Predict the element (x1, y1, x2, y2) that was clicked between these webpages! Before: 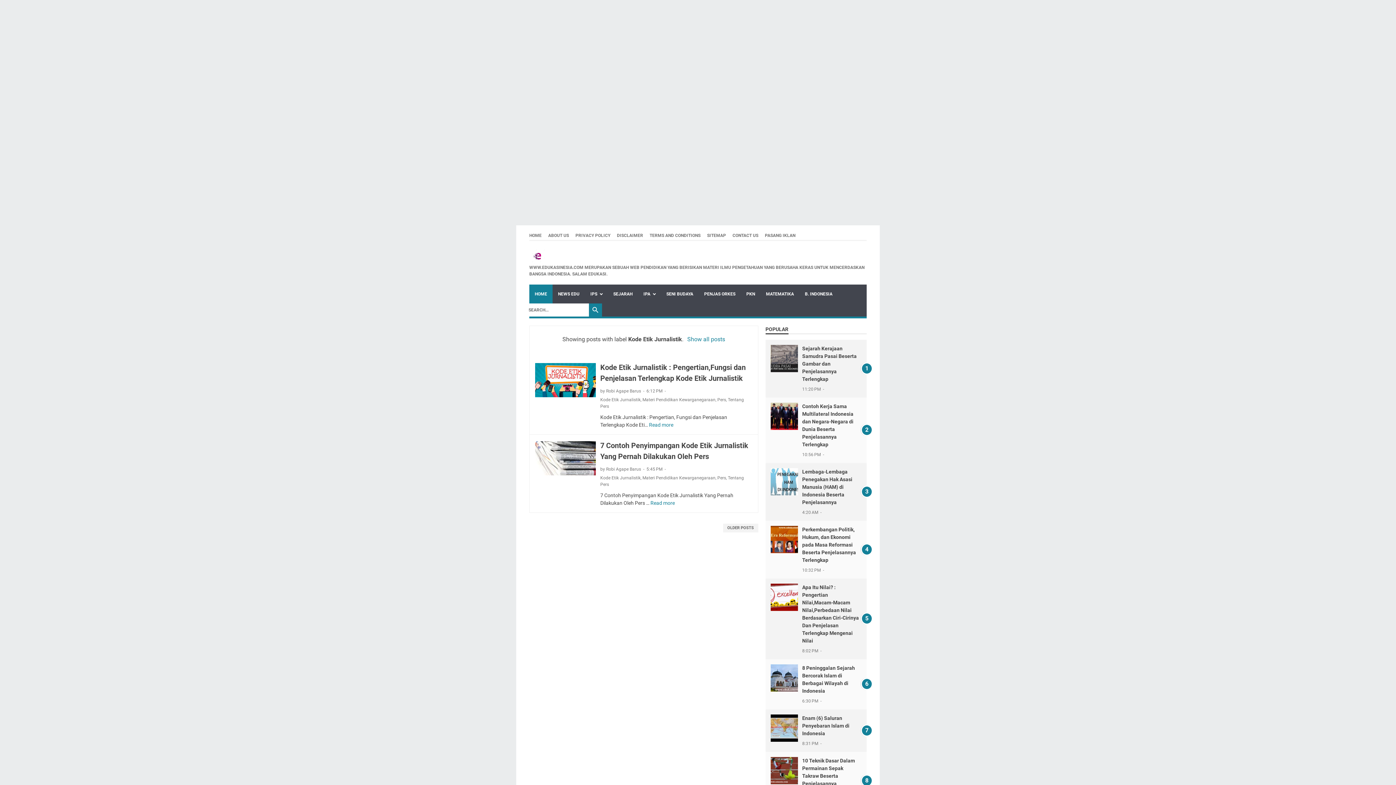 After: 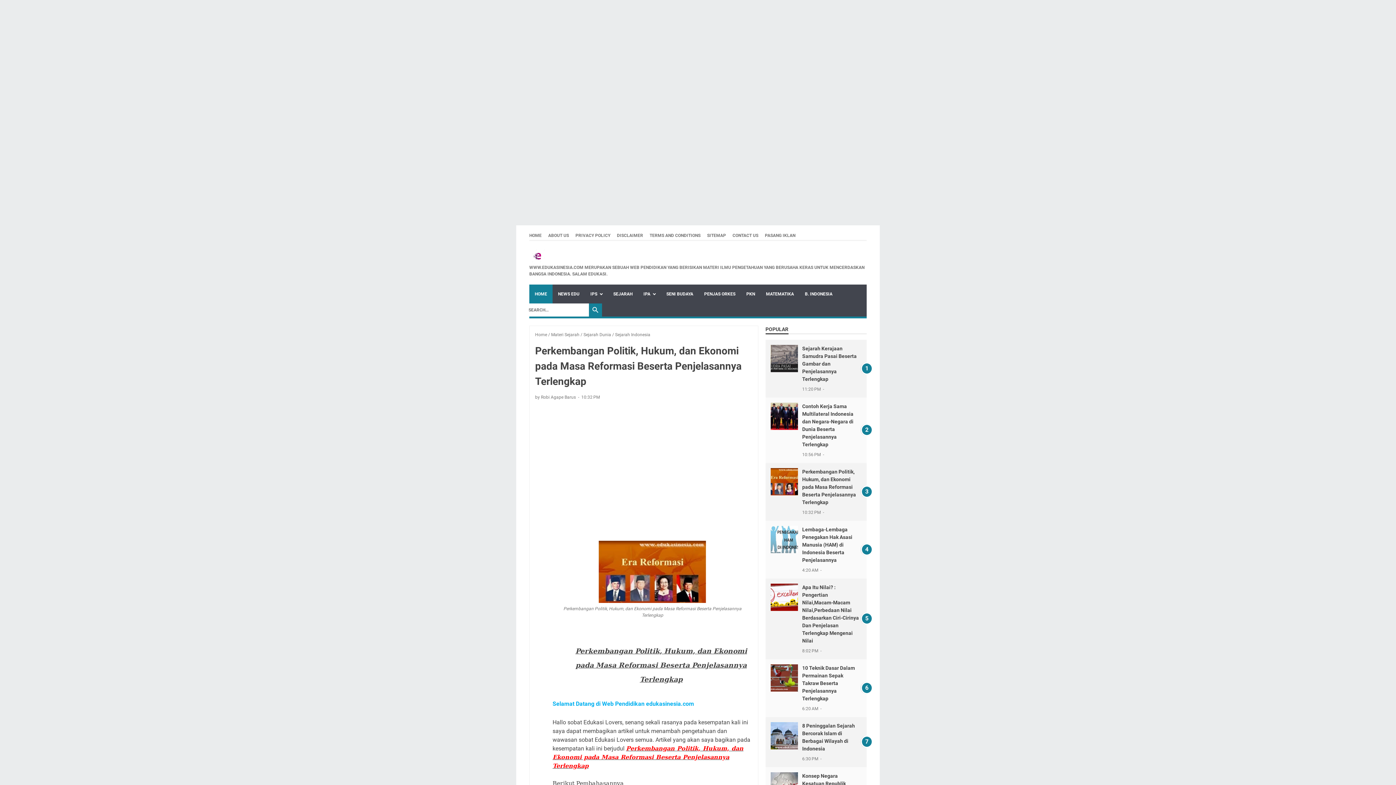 Action: label: Perkembangan Politik, Hukum, dan Ekonomi pada Masa Reformasi Beserta Penjelasannya Terlengkap bbox: (802, 526, 856, 563)